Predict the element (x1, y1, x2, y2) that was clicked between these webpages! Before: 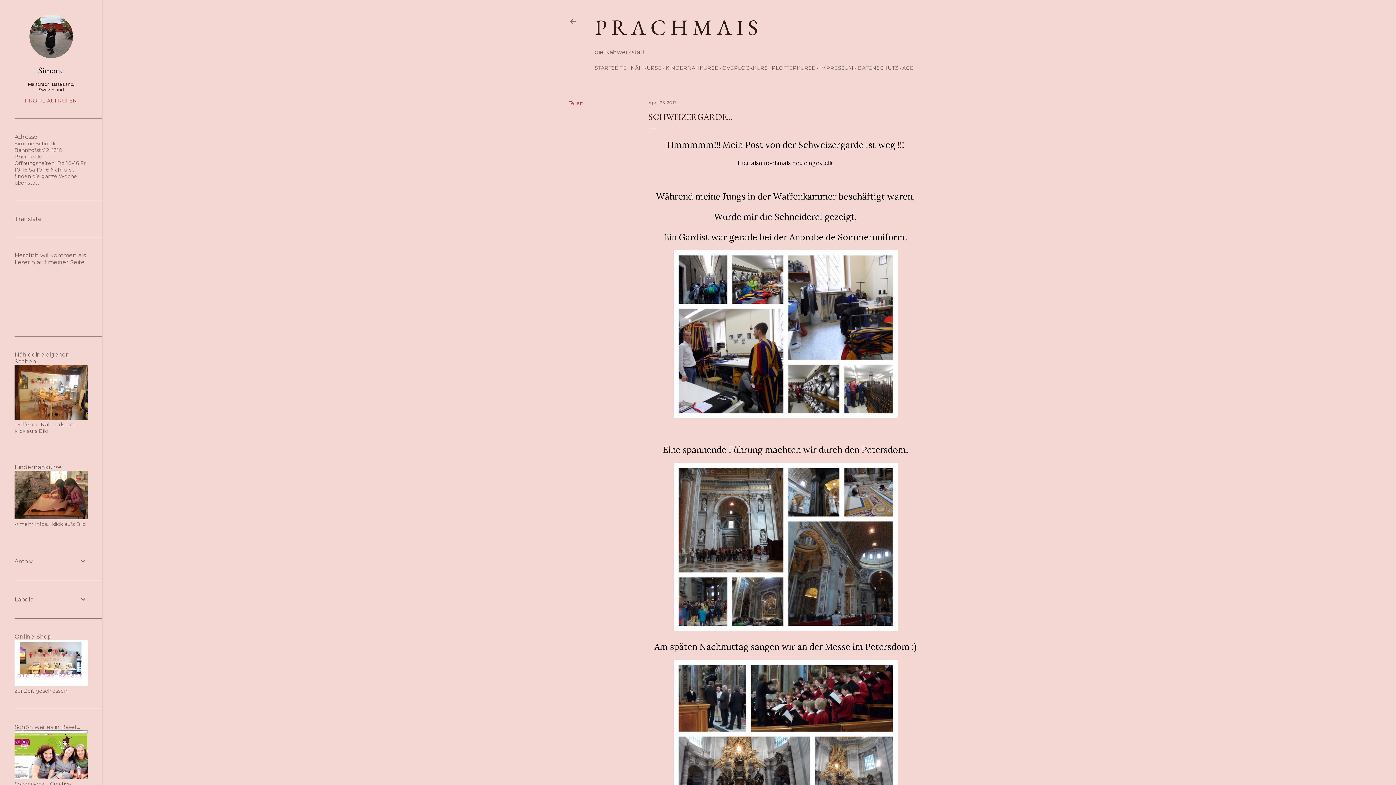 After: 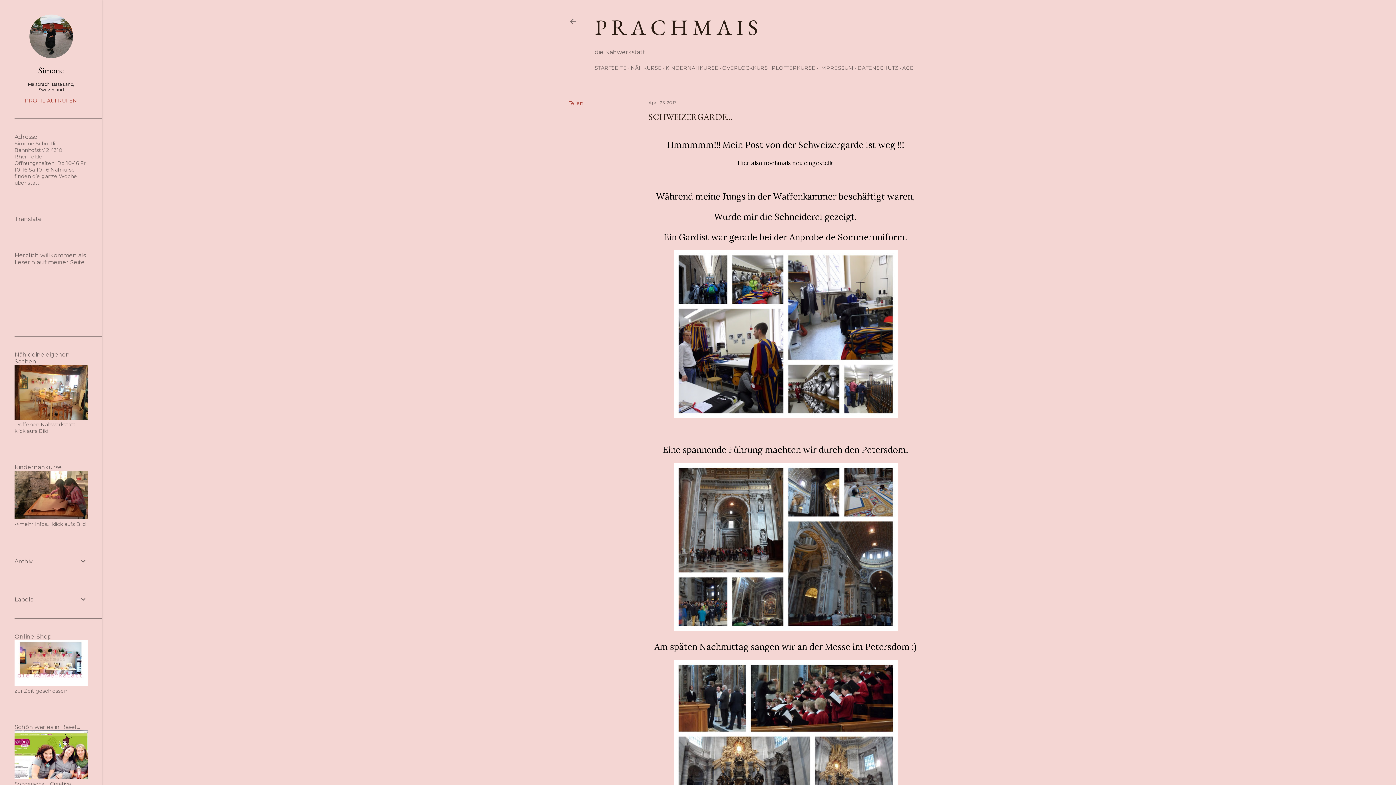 Action: label: April 25, 2013 bbox: (648, 100, 676, 105)